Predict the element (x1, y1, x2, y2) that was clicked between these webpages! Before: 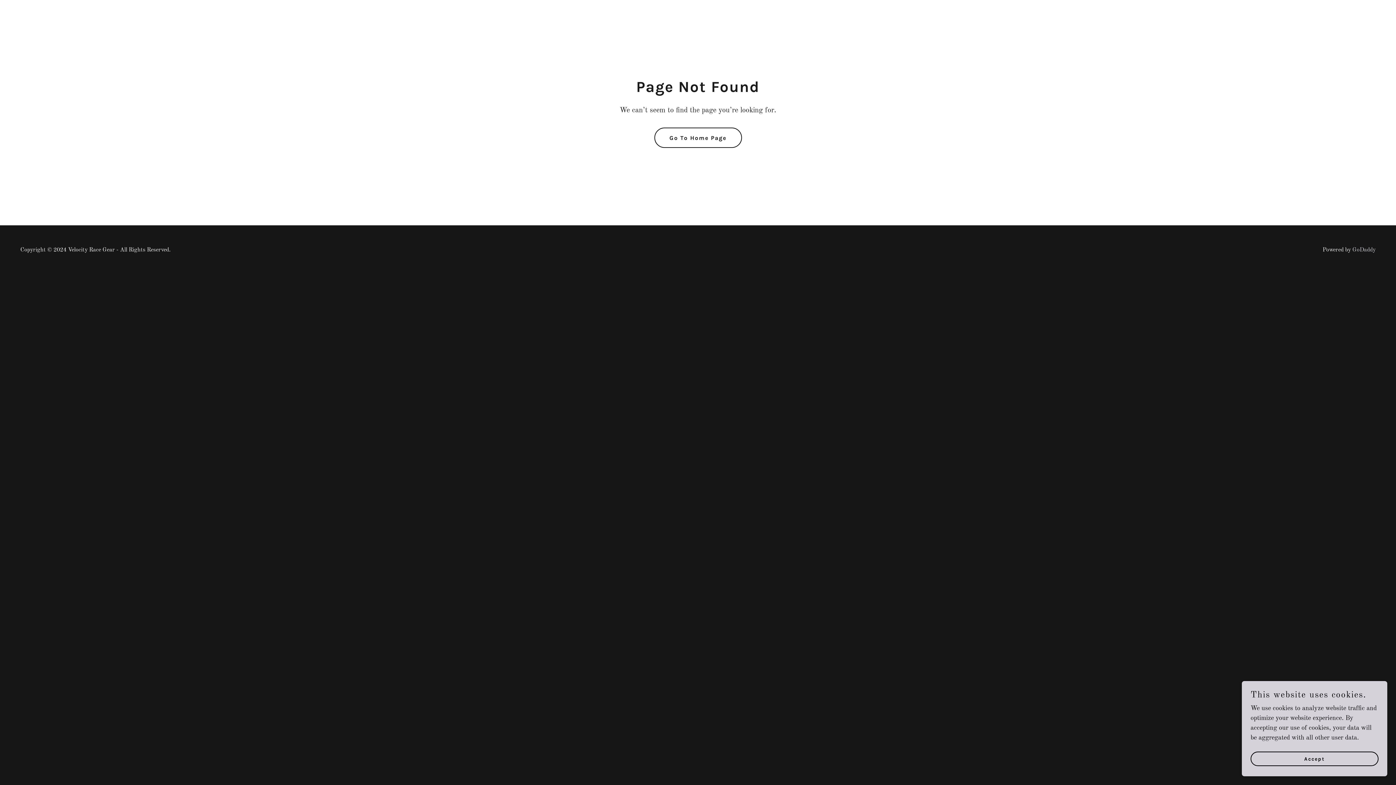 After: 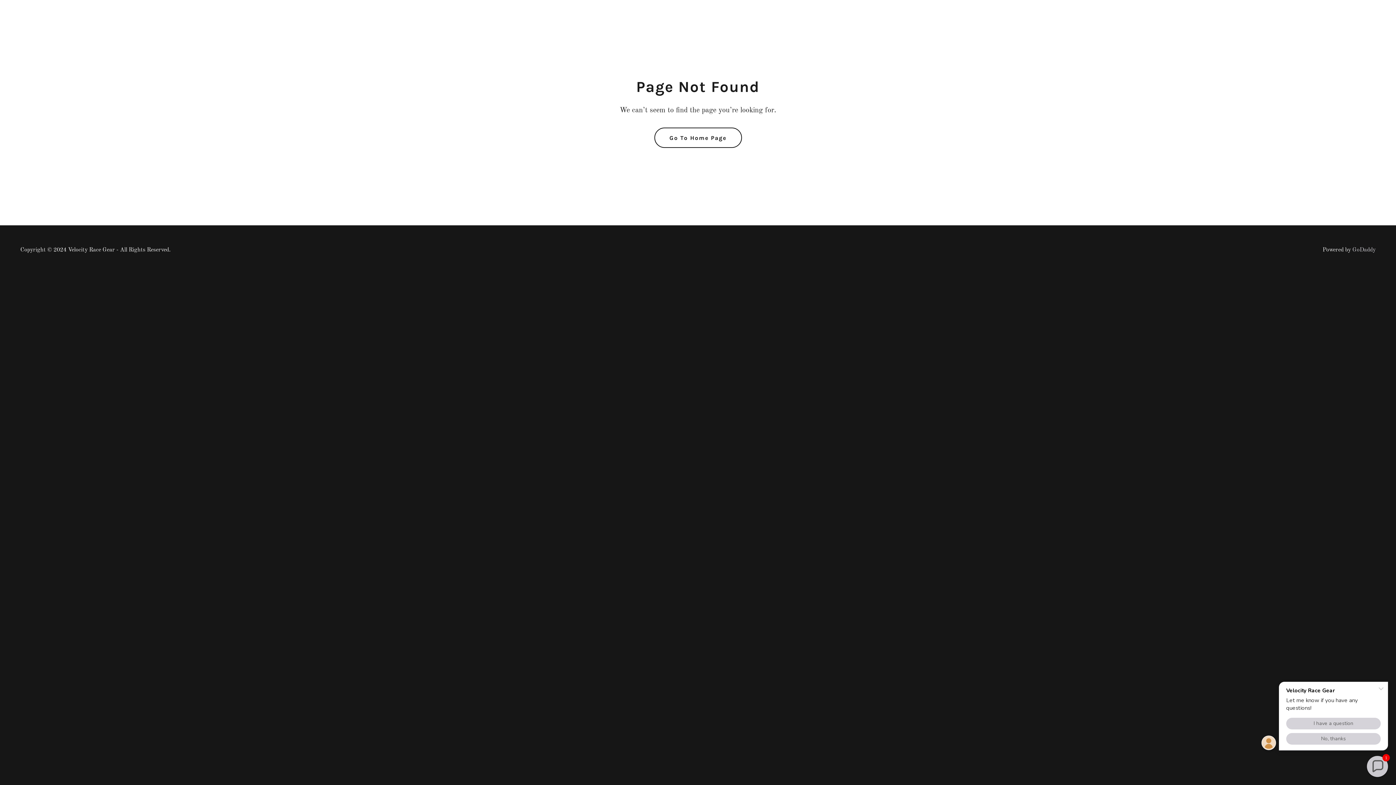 Action: label: Accept bbox: (1250, 752, 1378, 766)